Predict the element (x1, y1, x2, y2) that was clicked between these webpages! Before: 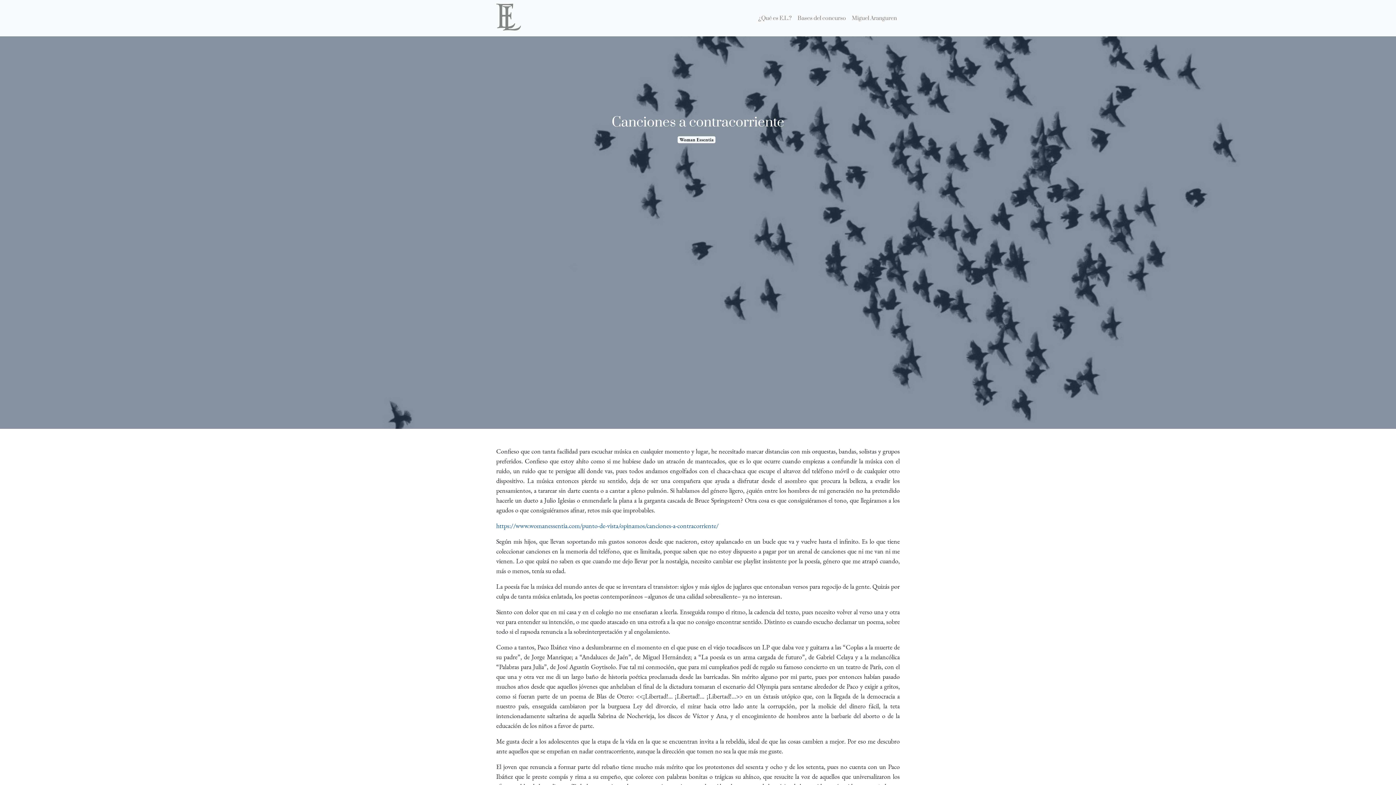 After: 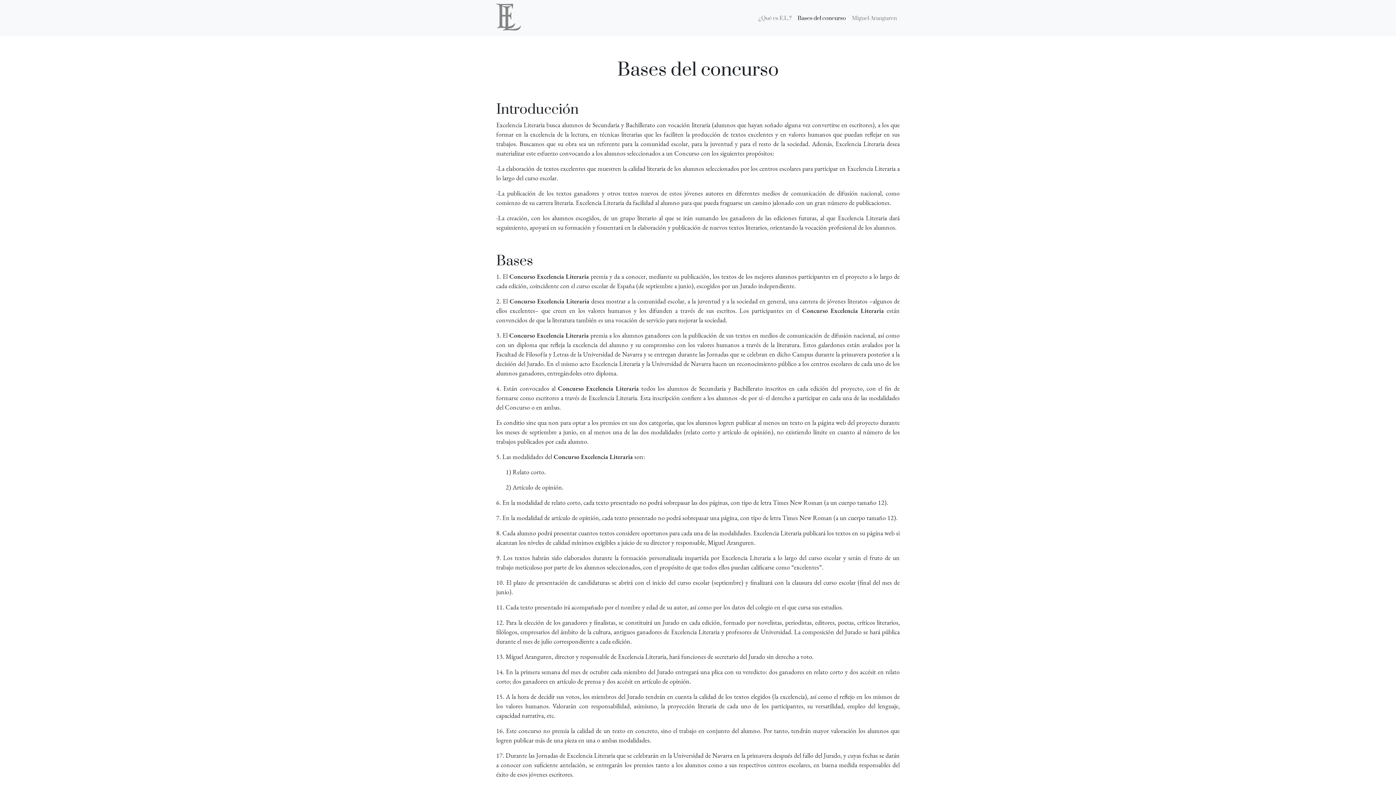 Action: bbox: (794, 11, 849, 24) label: Bases del concurso